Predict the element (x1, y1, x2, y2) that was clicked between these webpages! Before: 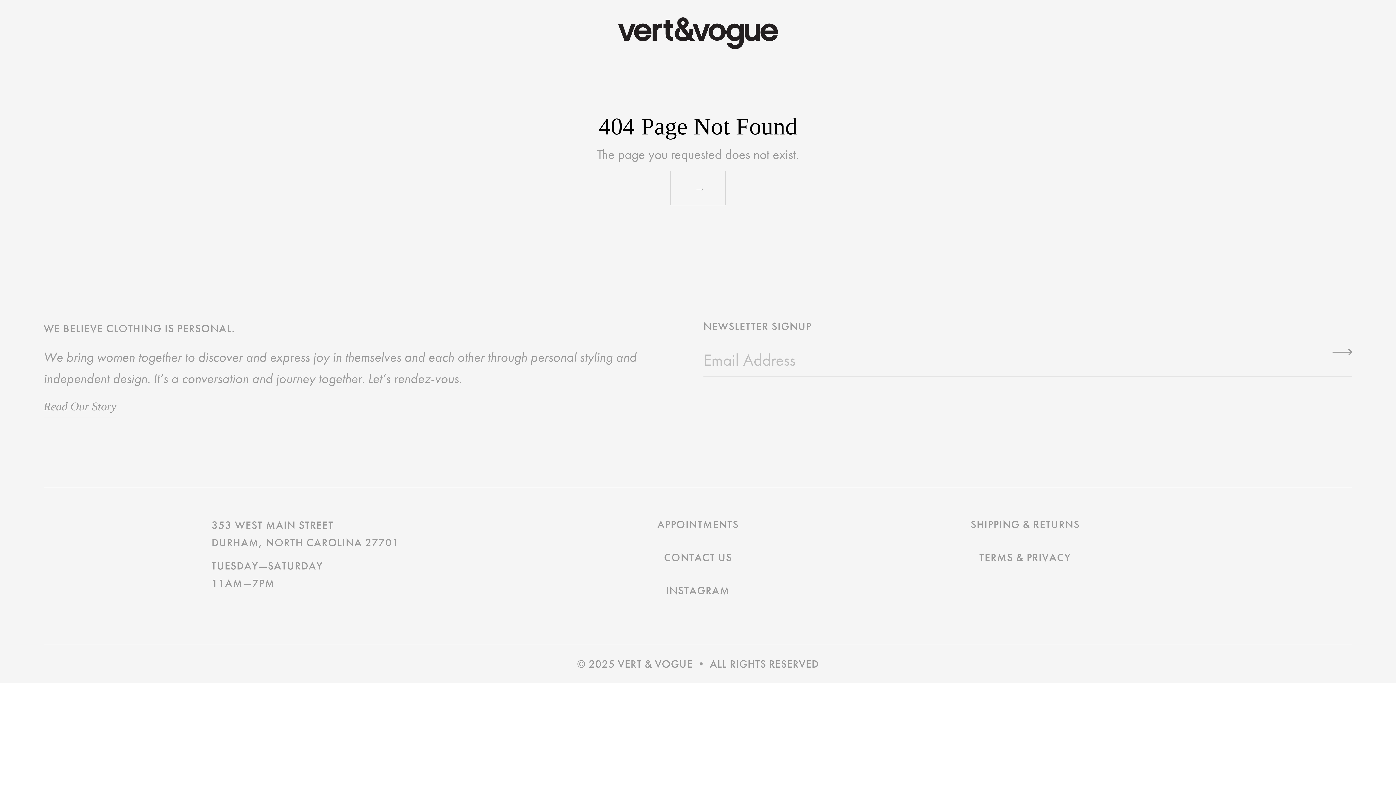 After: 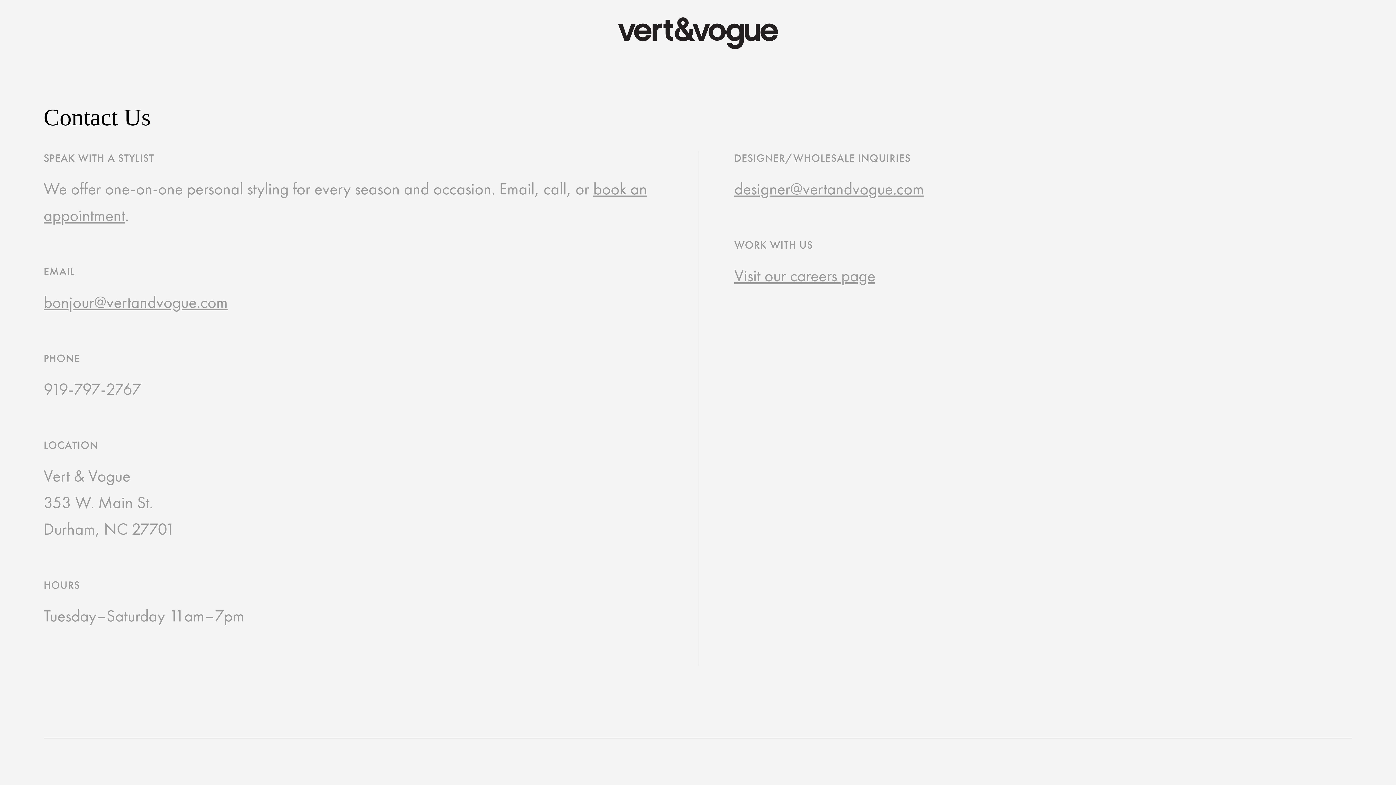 Action: bbox: (664, 549, 732, 566) label: CONTACT US